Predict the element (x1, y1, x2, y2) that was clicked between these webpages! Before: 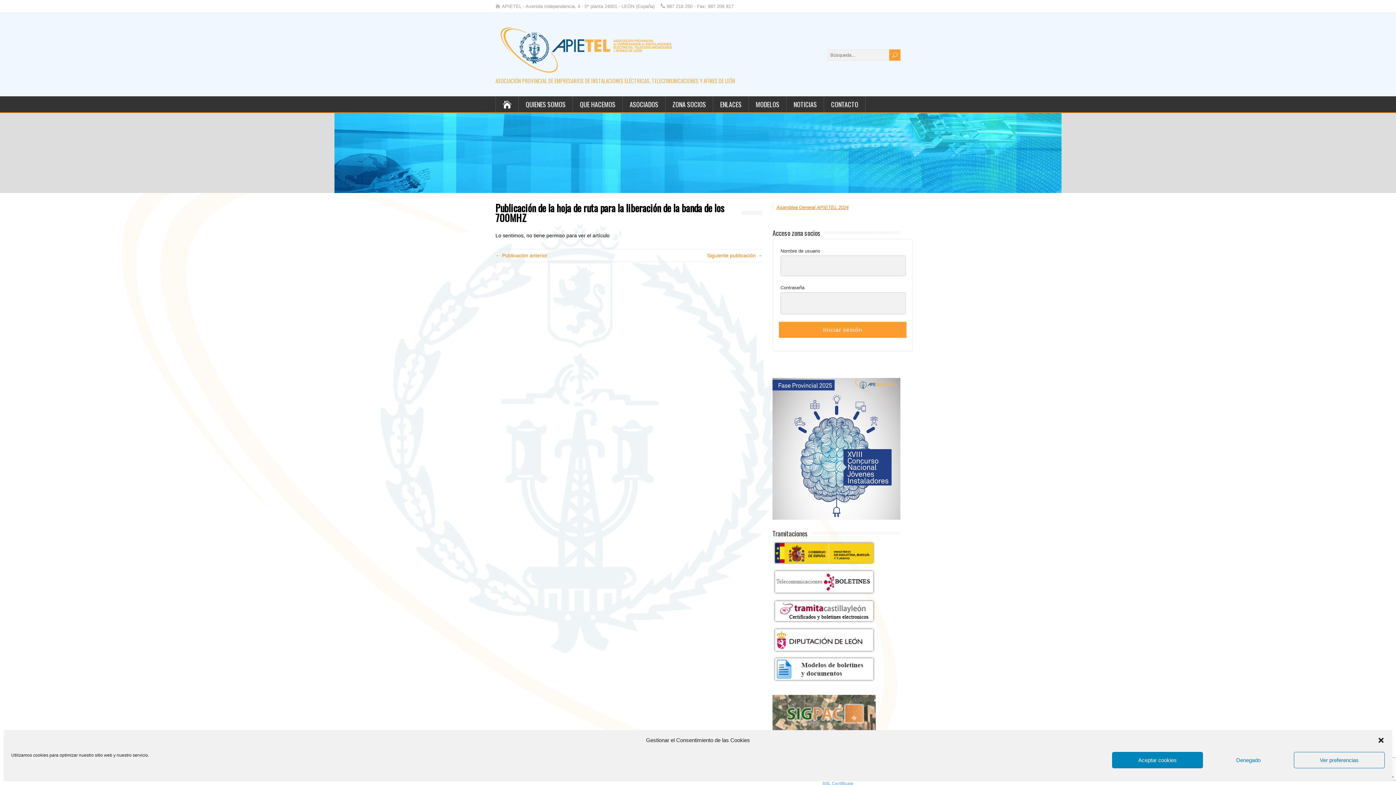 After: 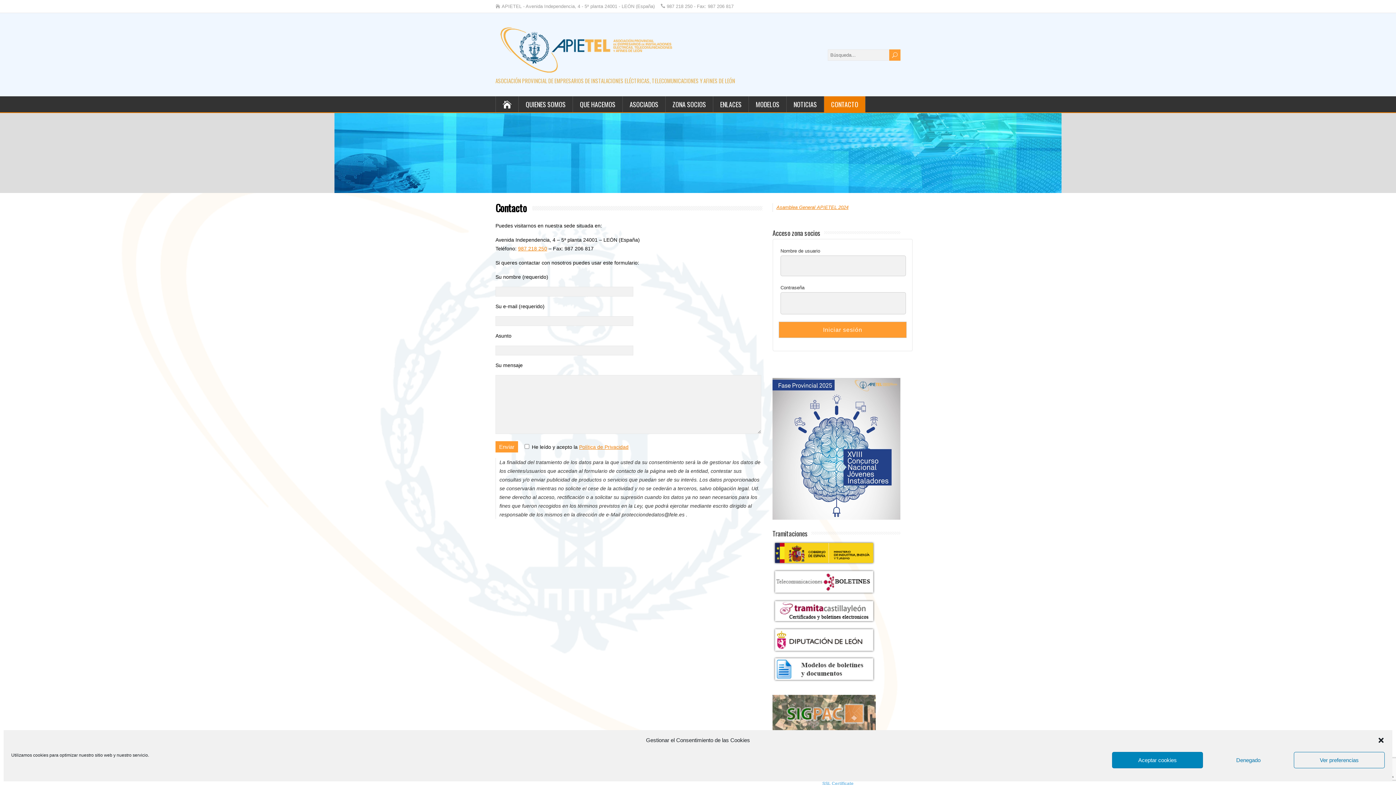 Action: label: CONTACTO bbox: (824, 96, 865, 112)